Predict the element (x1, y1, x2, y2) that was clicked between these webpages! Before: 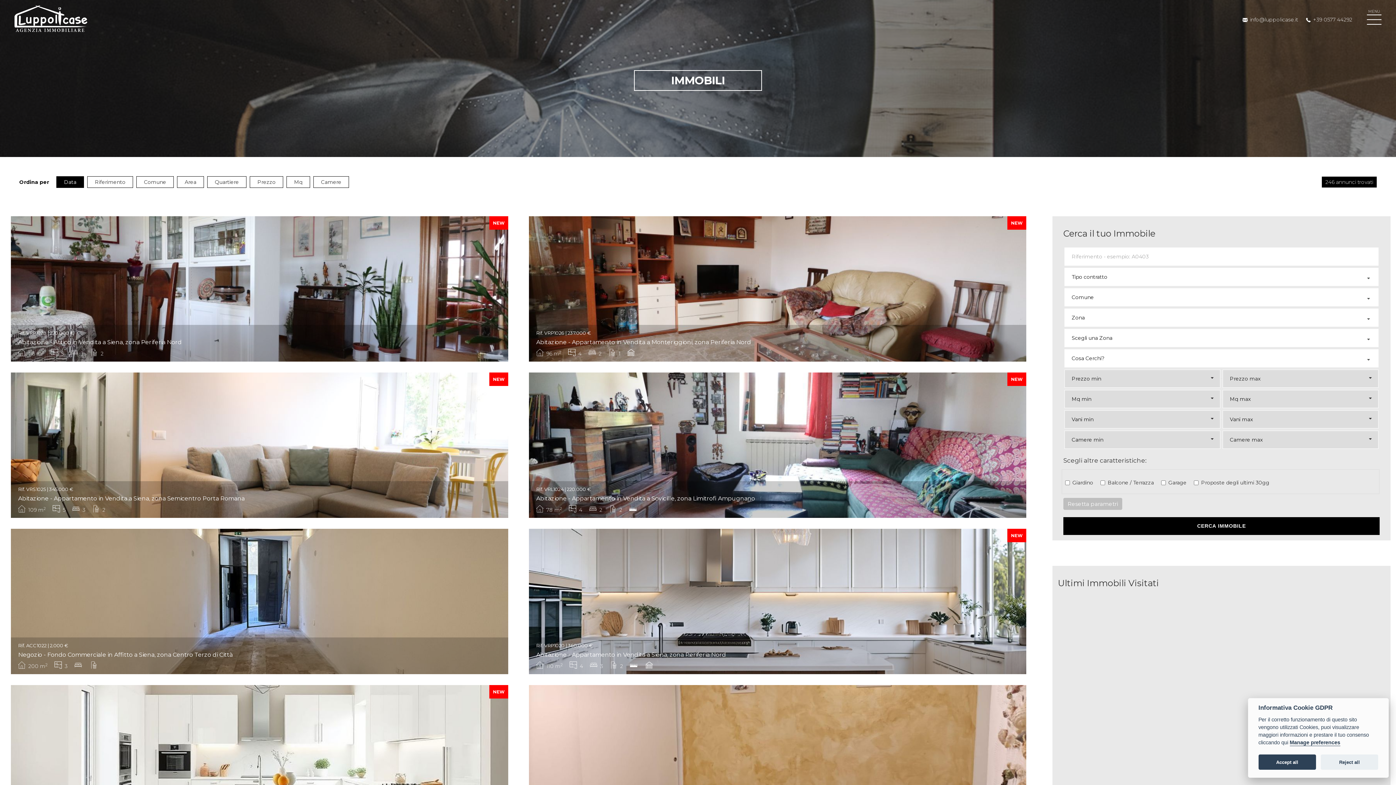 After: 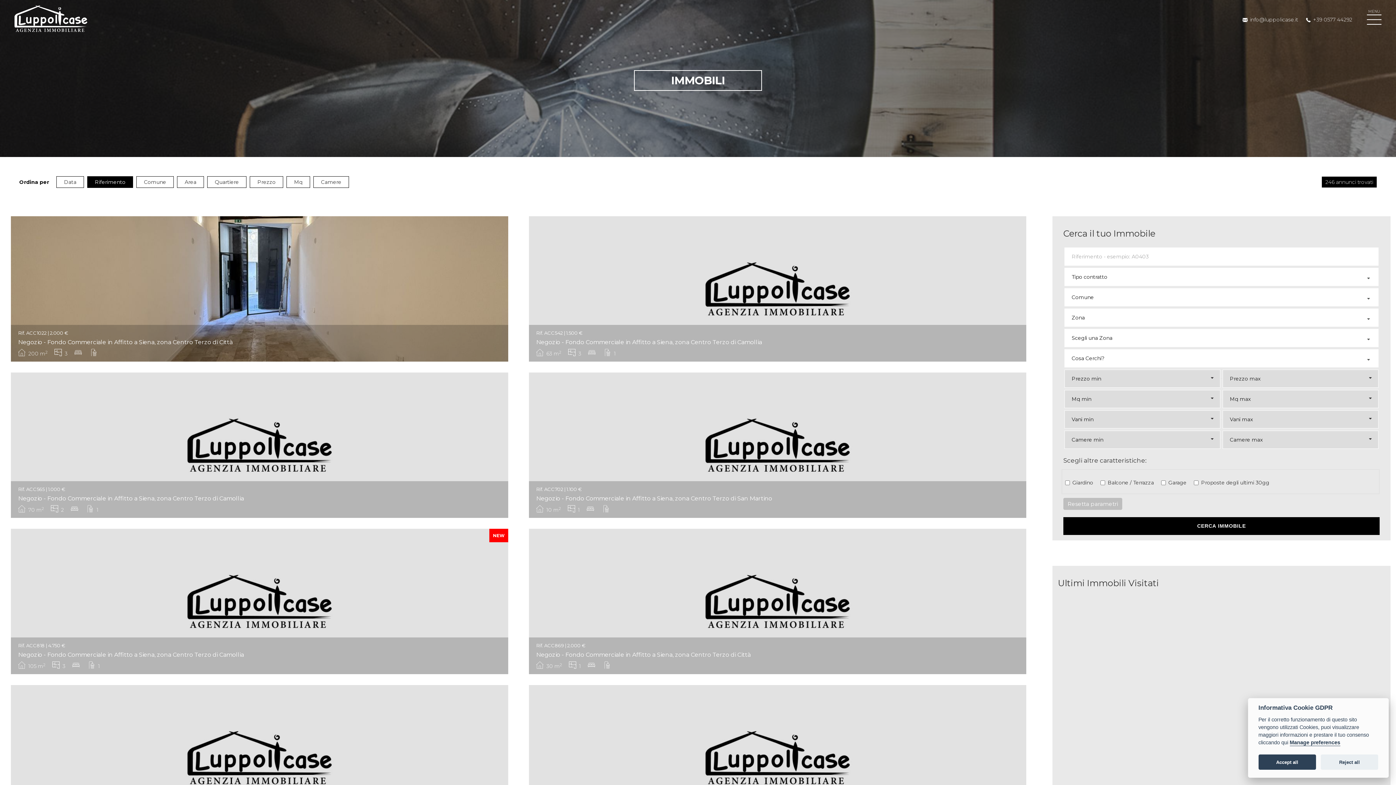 Action: label: Riferimento bbox: (87, 176, 133, 188)